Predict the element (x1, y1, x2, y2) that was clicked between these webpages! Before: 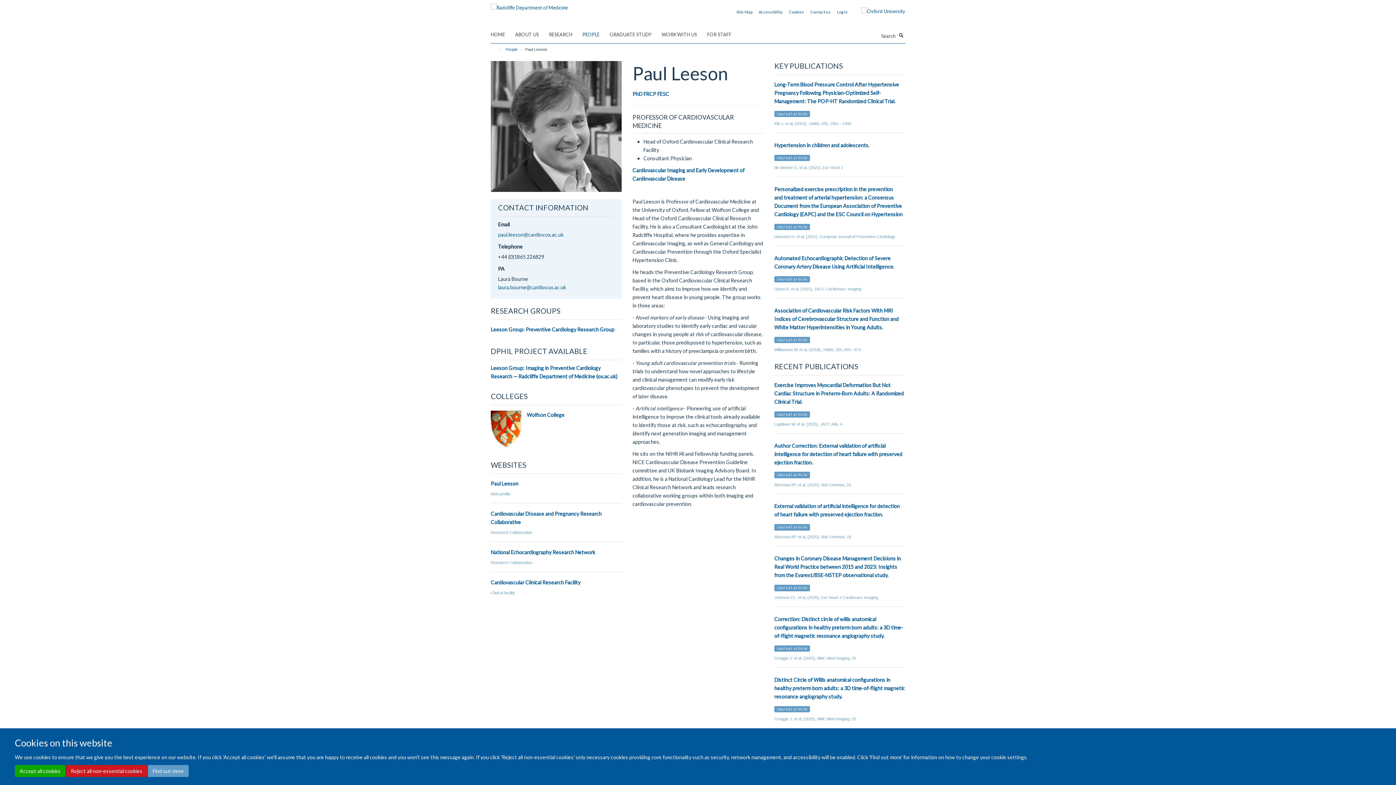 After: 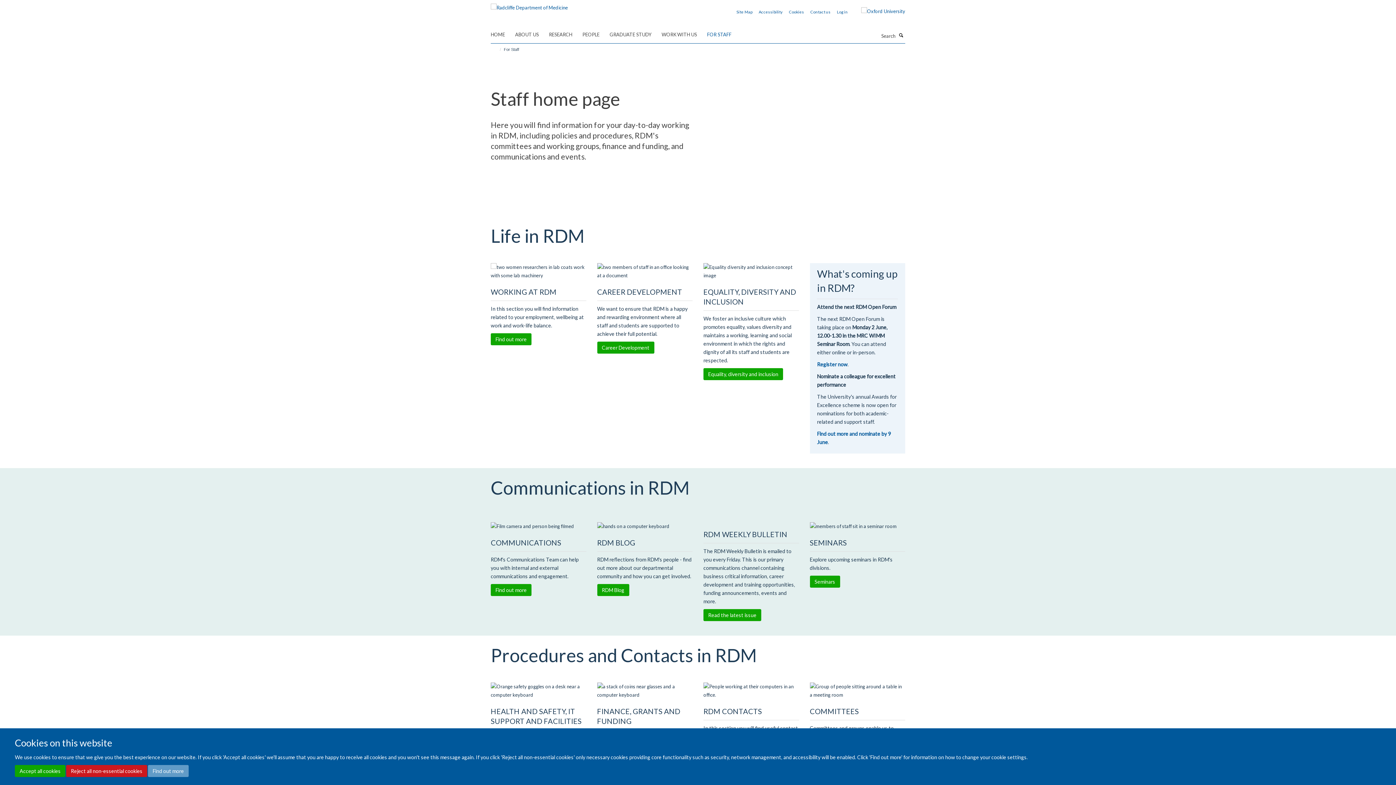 Action: label: FOR STAFF bbox: (707, 29, 740, 40)